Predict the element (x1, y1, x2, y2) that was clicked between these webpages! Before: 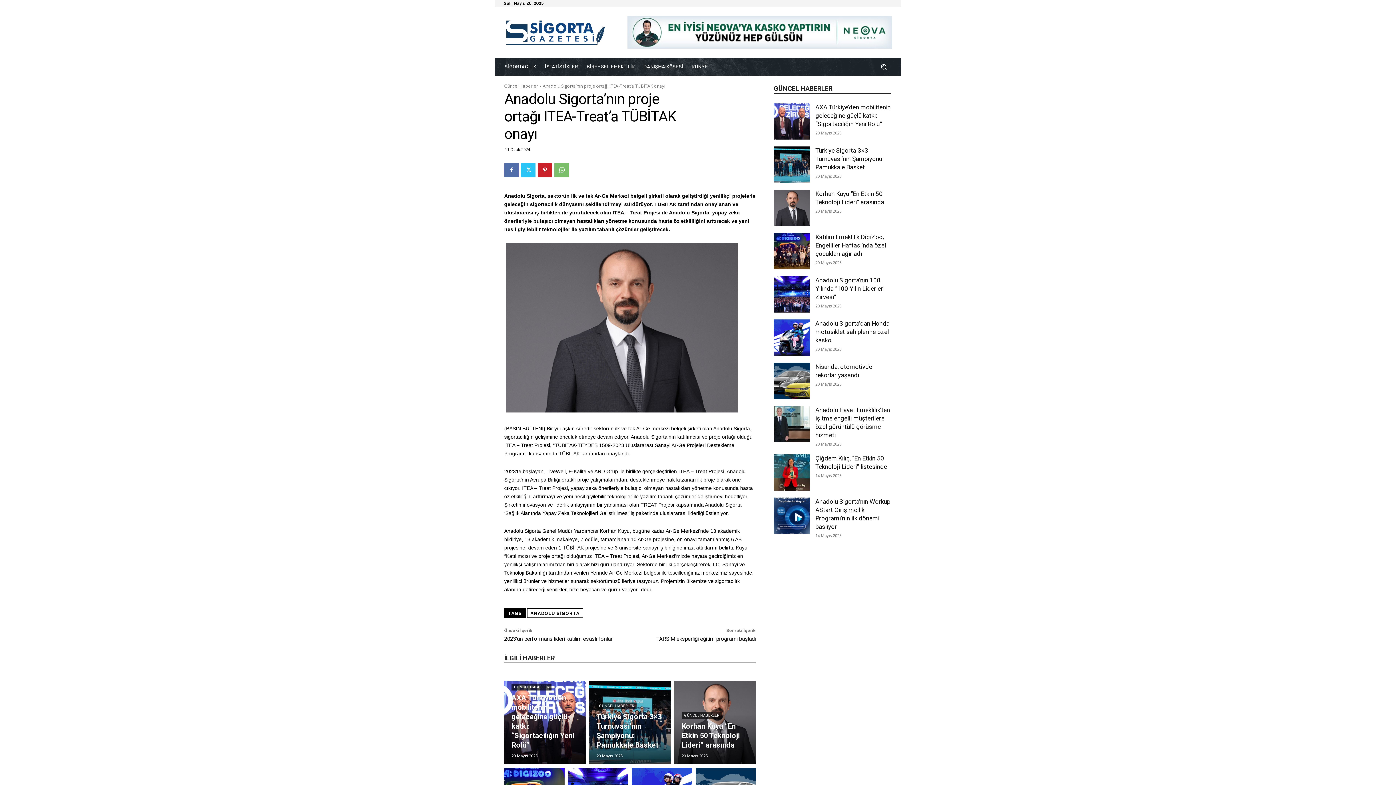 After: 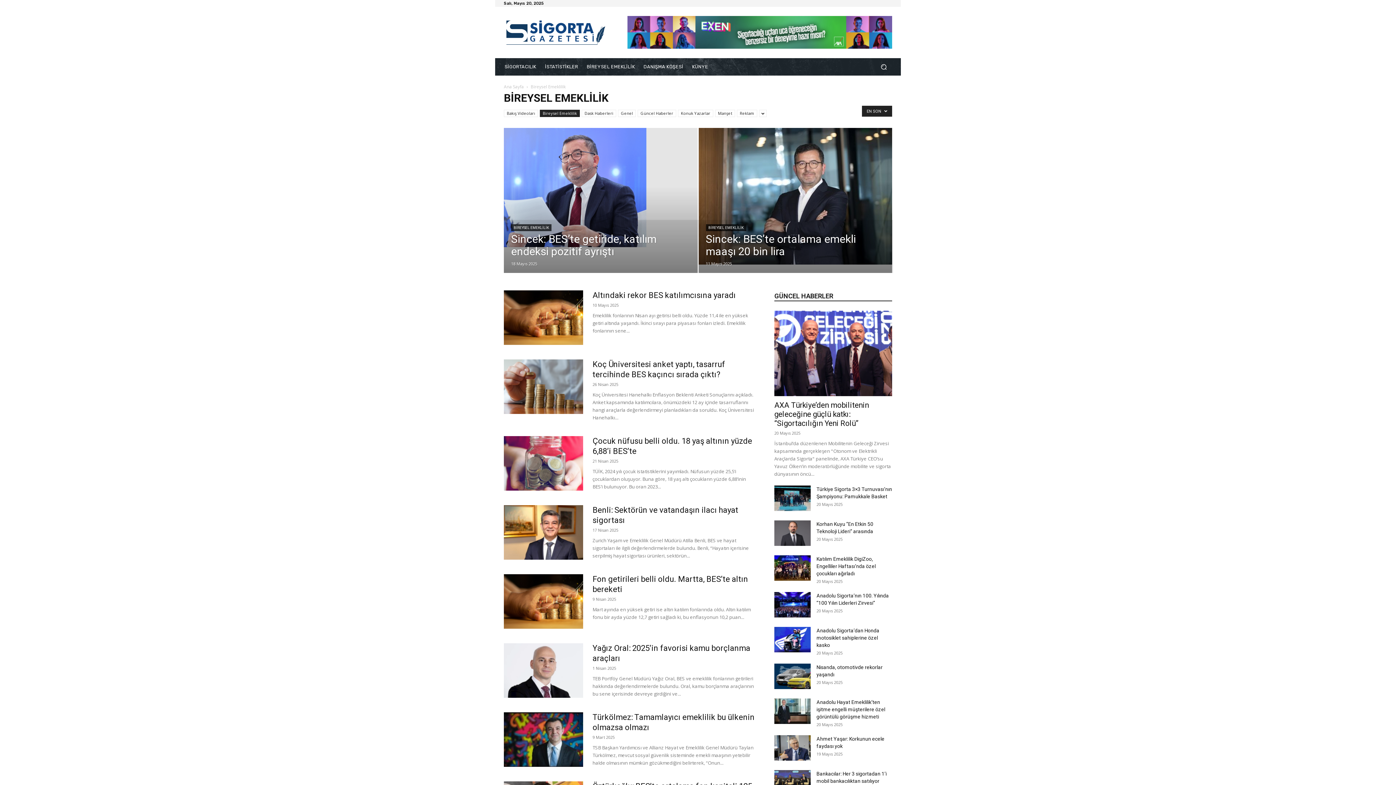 Action: bbox: (582, 58, 639, 75) label: BİREYSEL EMEKLİLİK